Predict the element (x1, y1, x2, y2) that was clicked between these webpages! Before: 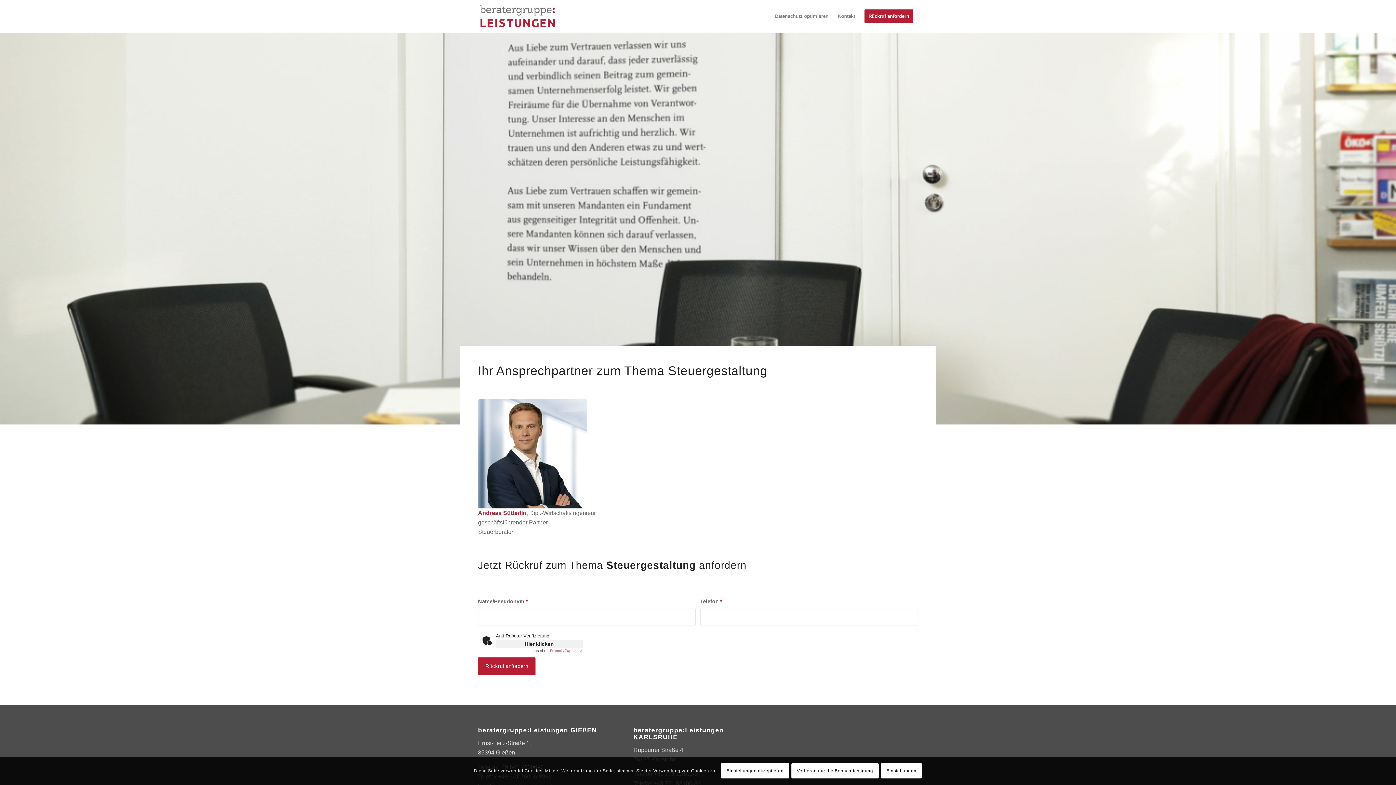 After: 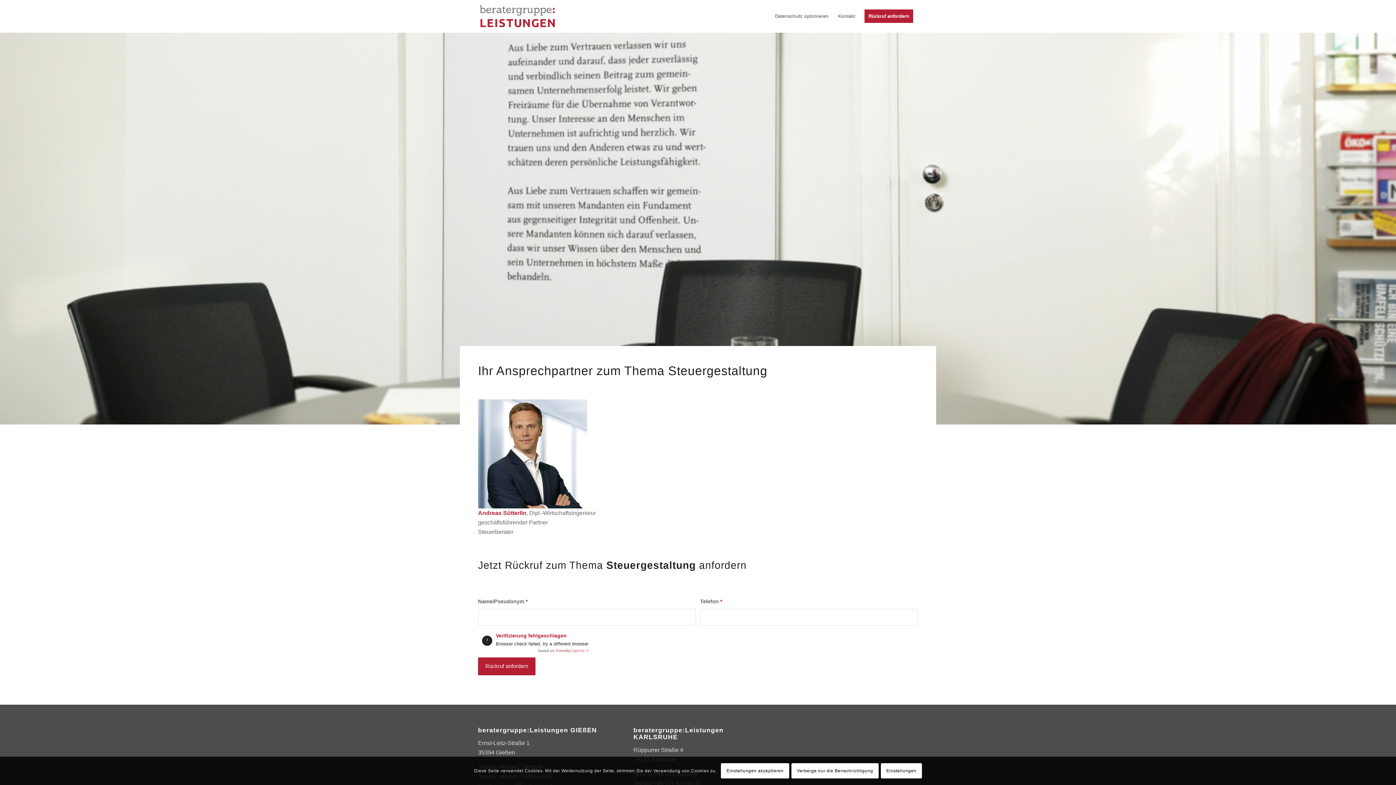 Action: bbox: (496, 640, 582, 648) label: Hier klicken